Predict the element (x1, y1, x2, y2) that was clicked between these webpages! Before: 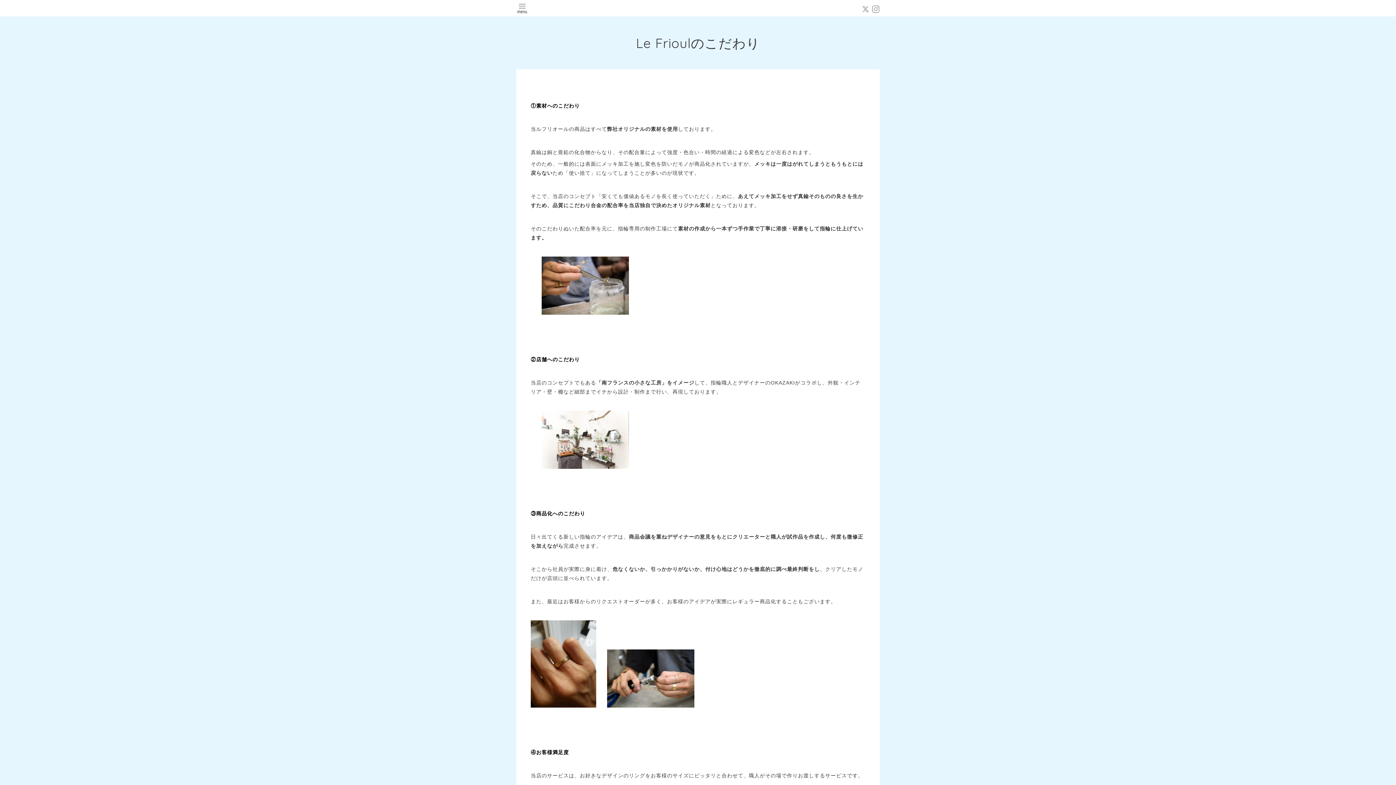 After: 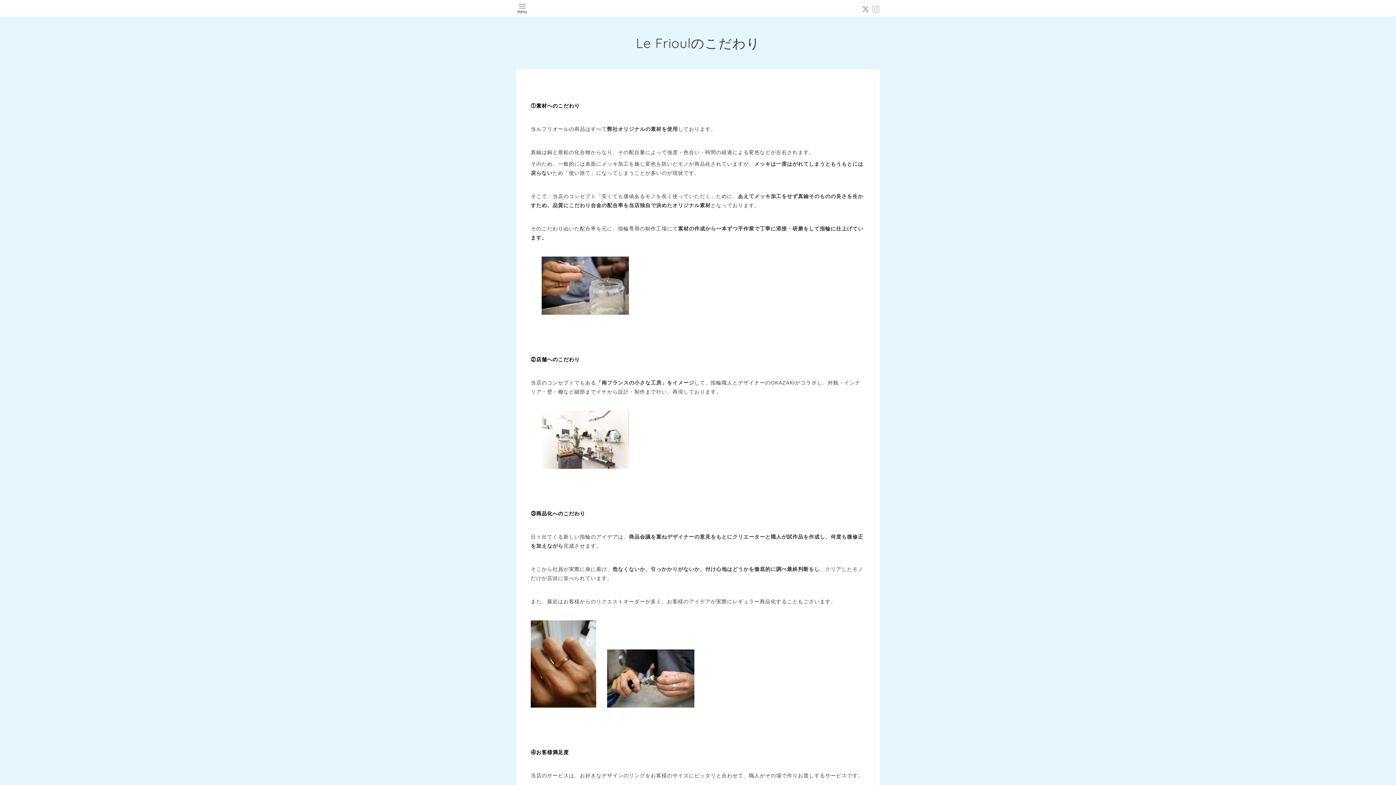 Action: bbox: (872, 5, 880, 13)